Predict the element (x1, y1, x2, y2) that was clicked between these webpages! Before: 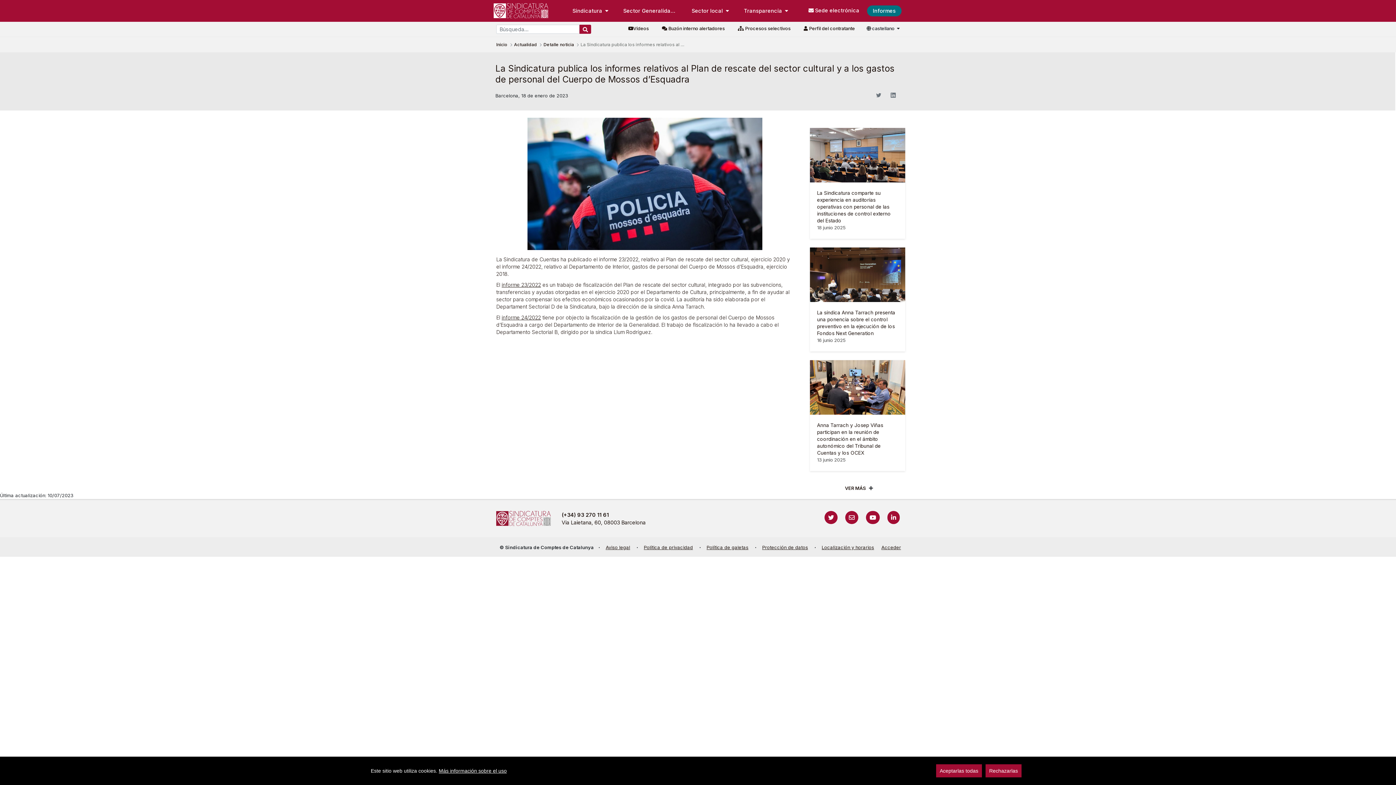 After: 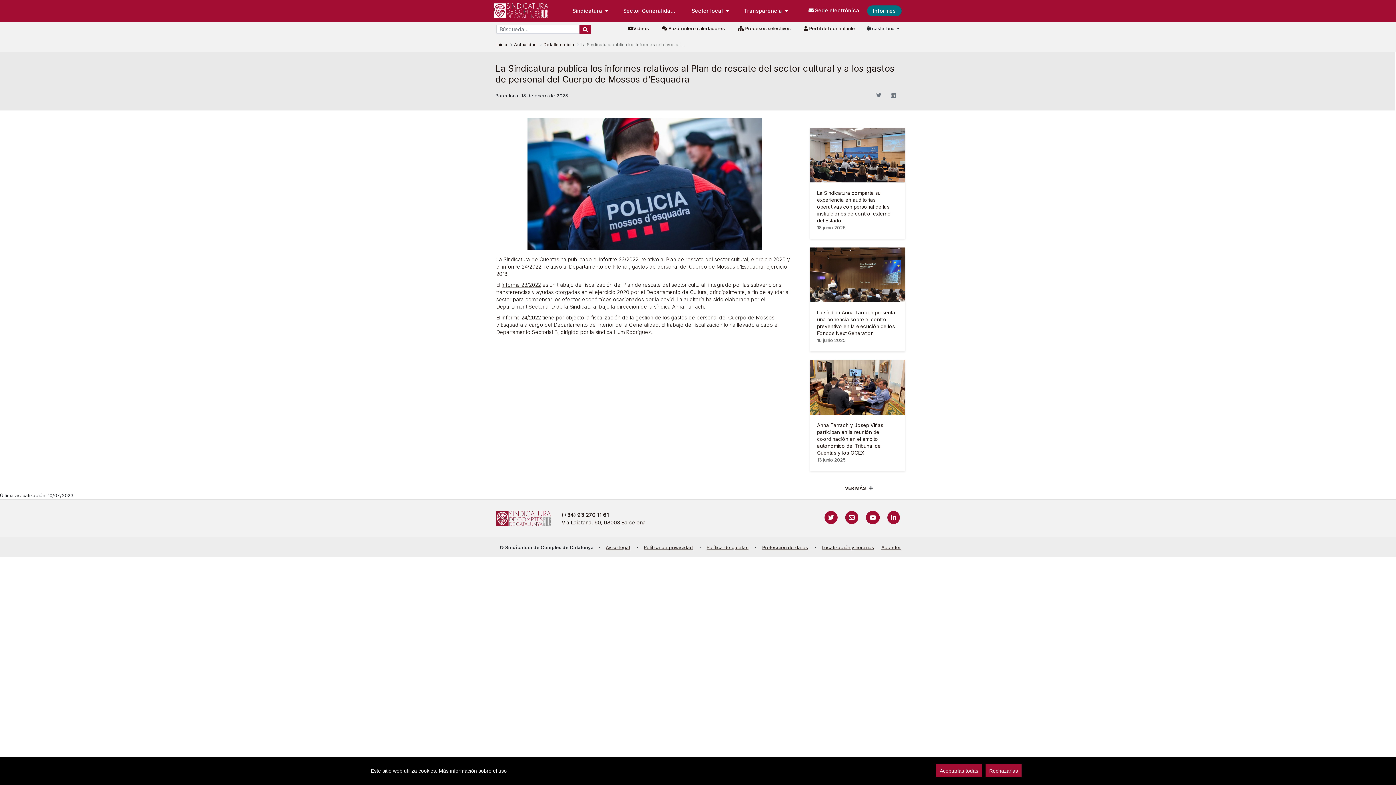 Action: label: Más información sobre el uso bbox: (438, 768, 506, 774)